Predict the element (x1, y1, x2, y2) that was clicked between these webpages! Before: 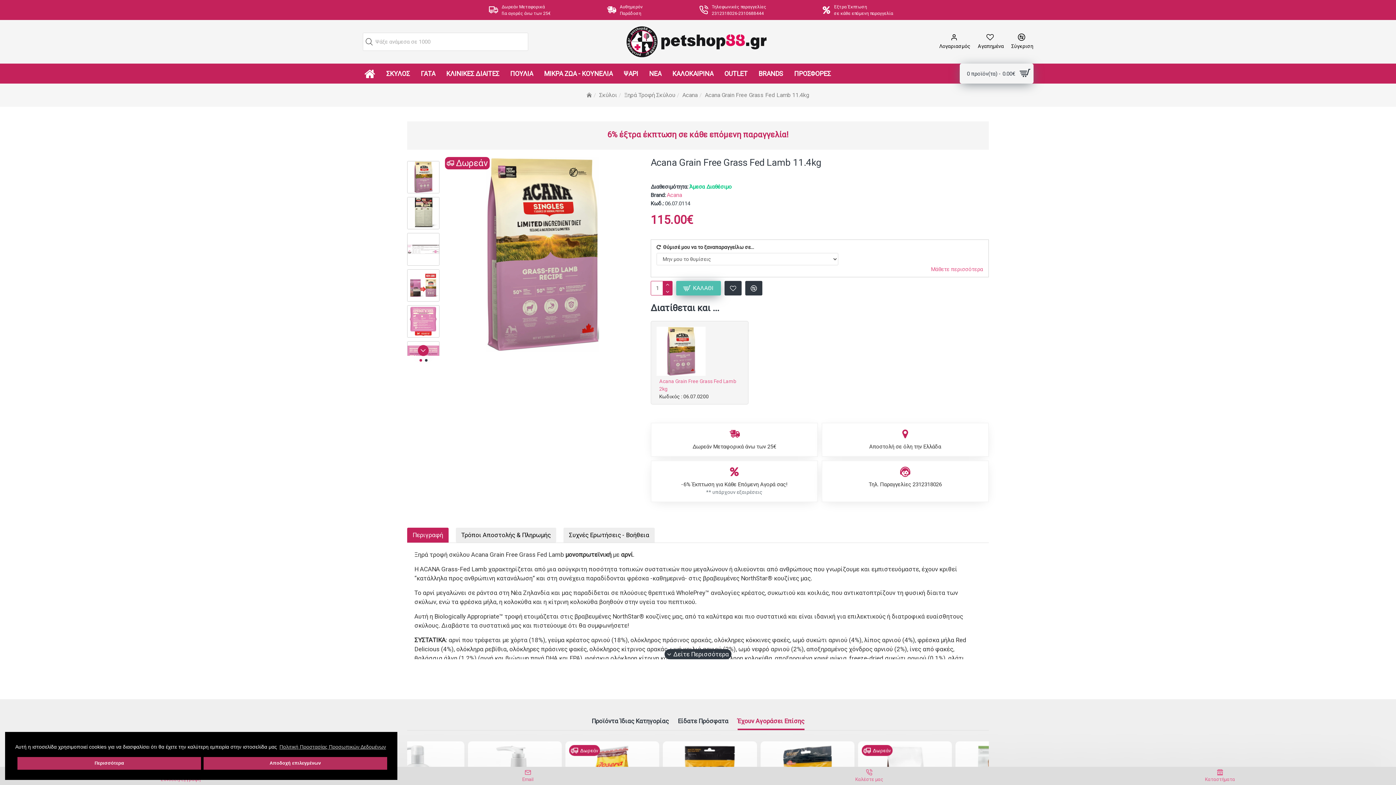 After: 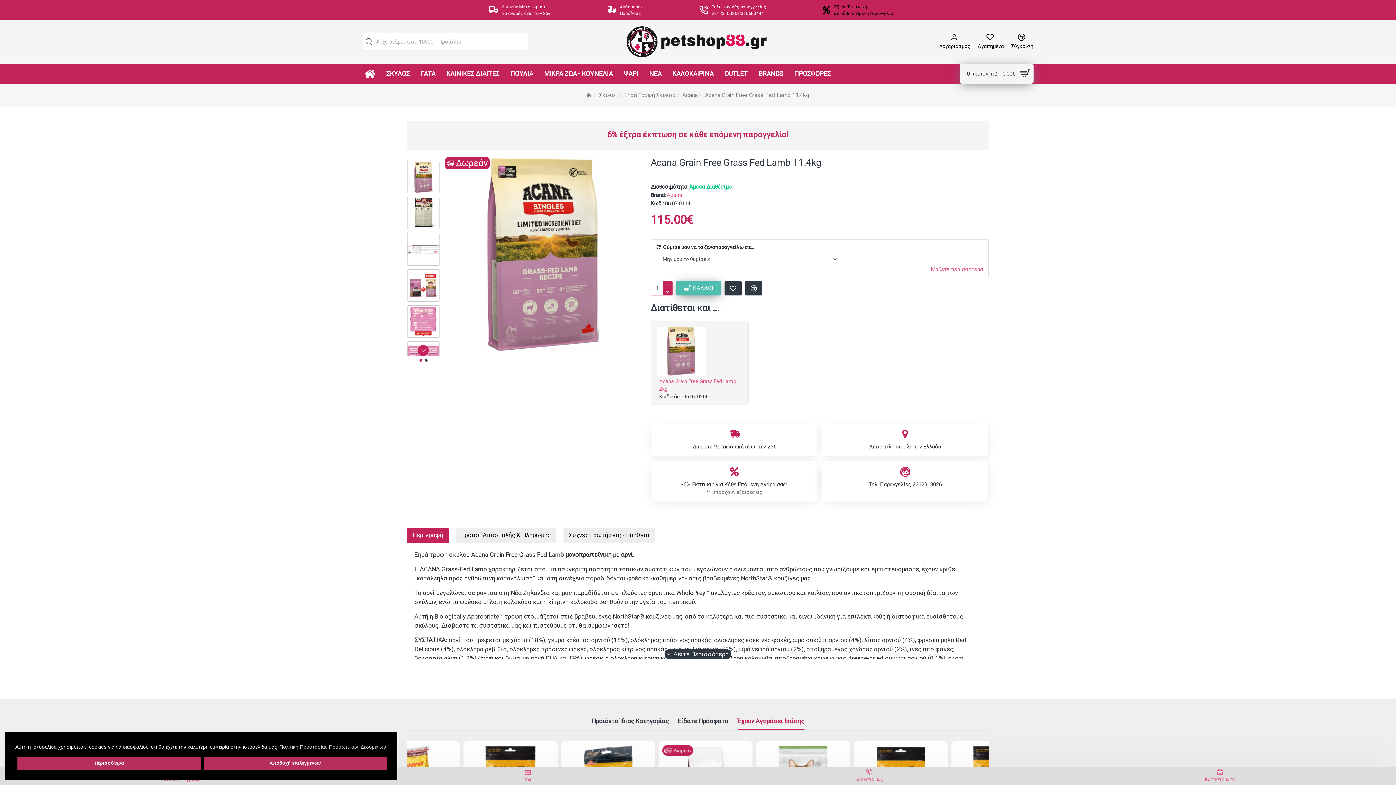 Action: label: Έξτρα Έκπτωση
σε κάθε επόμενη παραγγελία bbox: (795, 0, 920, 20)